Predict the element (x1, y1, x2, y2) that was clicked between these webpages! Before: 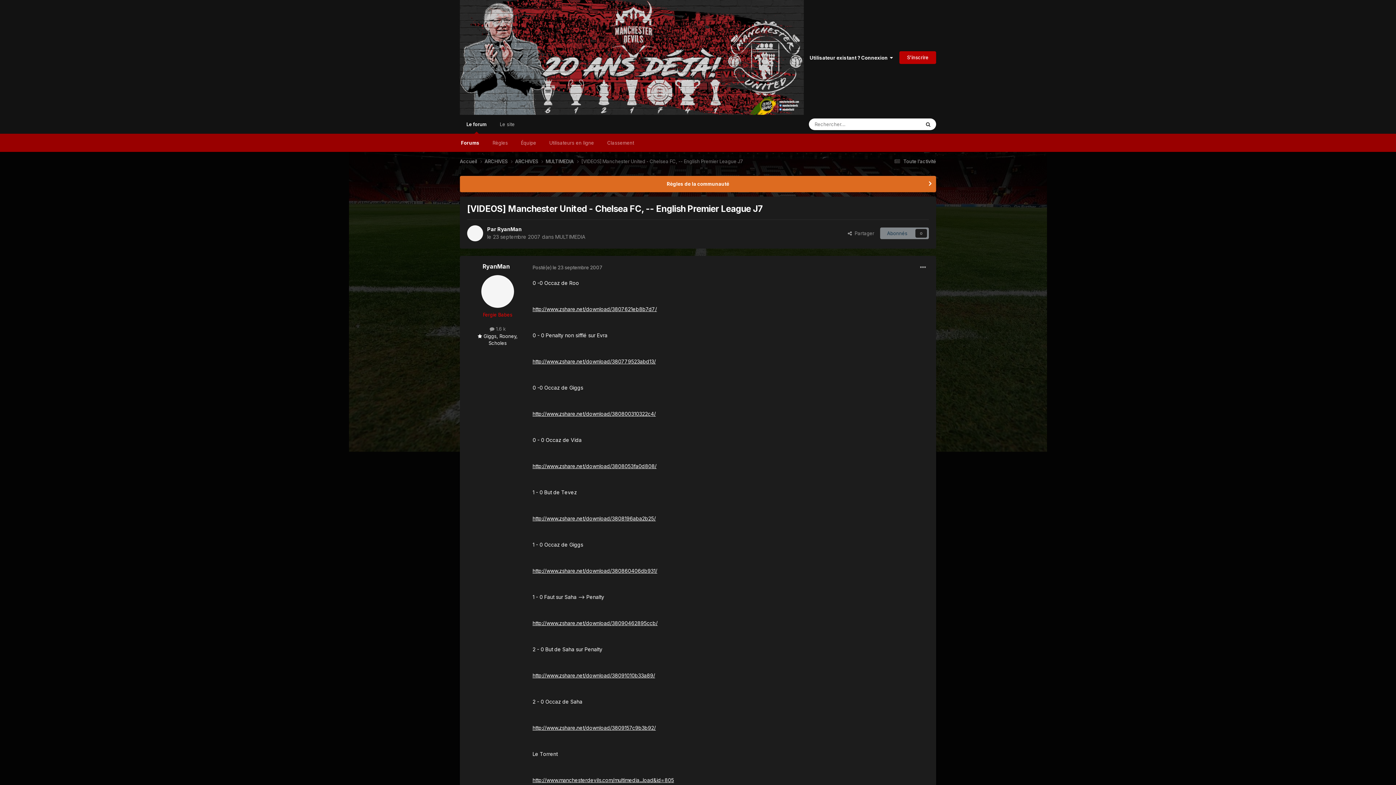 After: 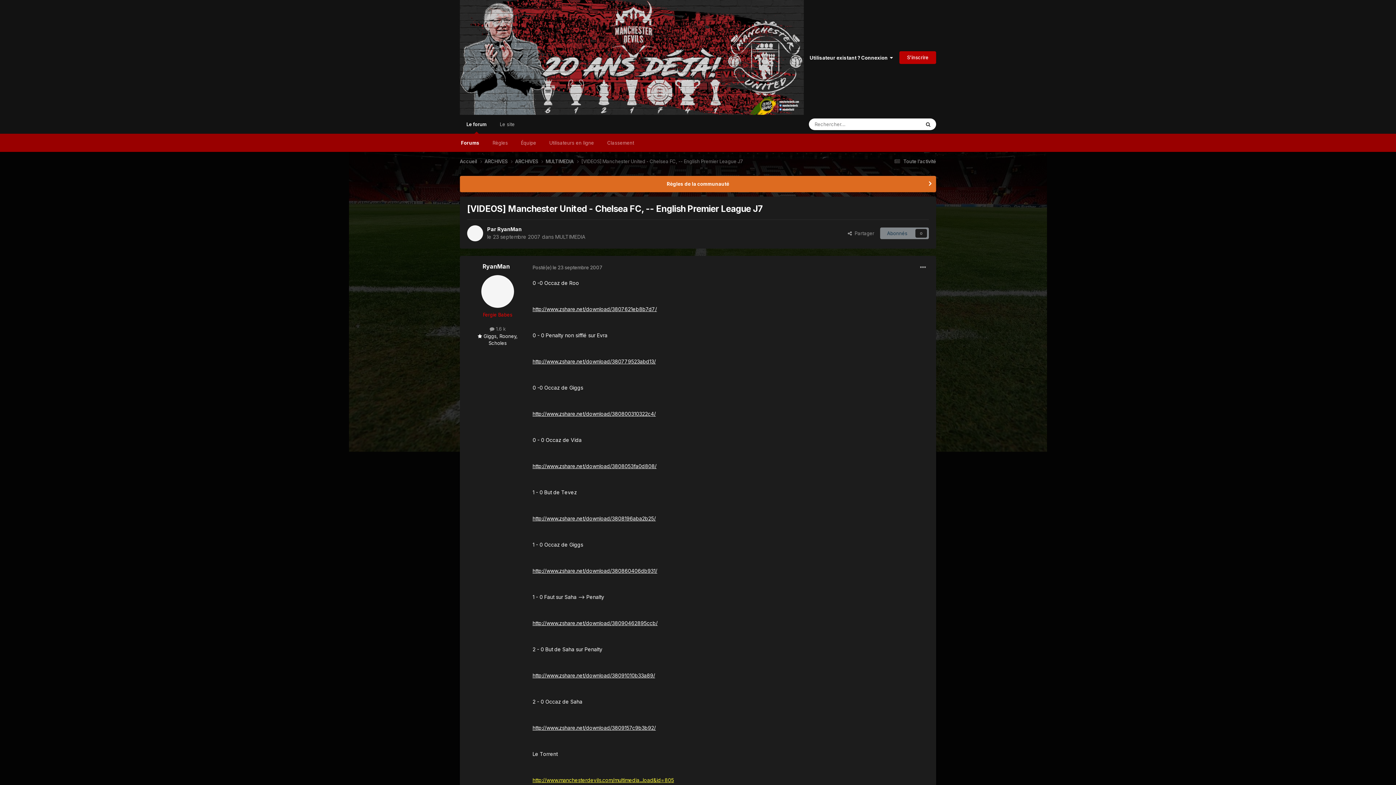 Action: label: http://www.manchesterdevils.com/multimedia...load&id=805 bbox: (532, 777, 674, 783)